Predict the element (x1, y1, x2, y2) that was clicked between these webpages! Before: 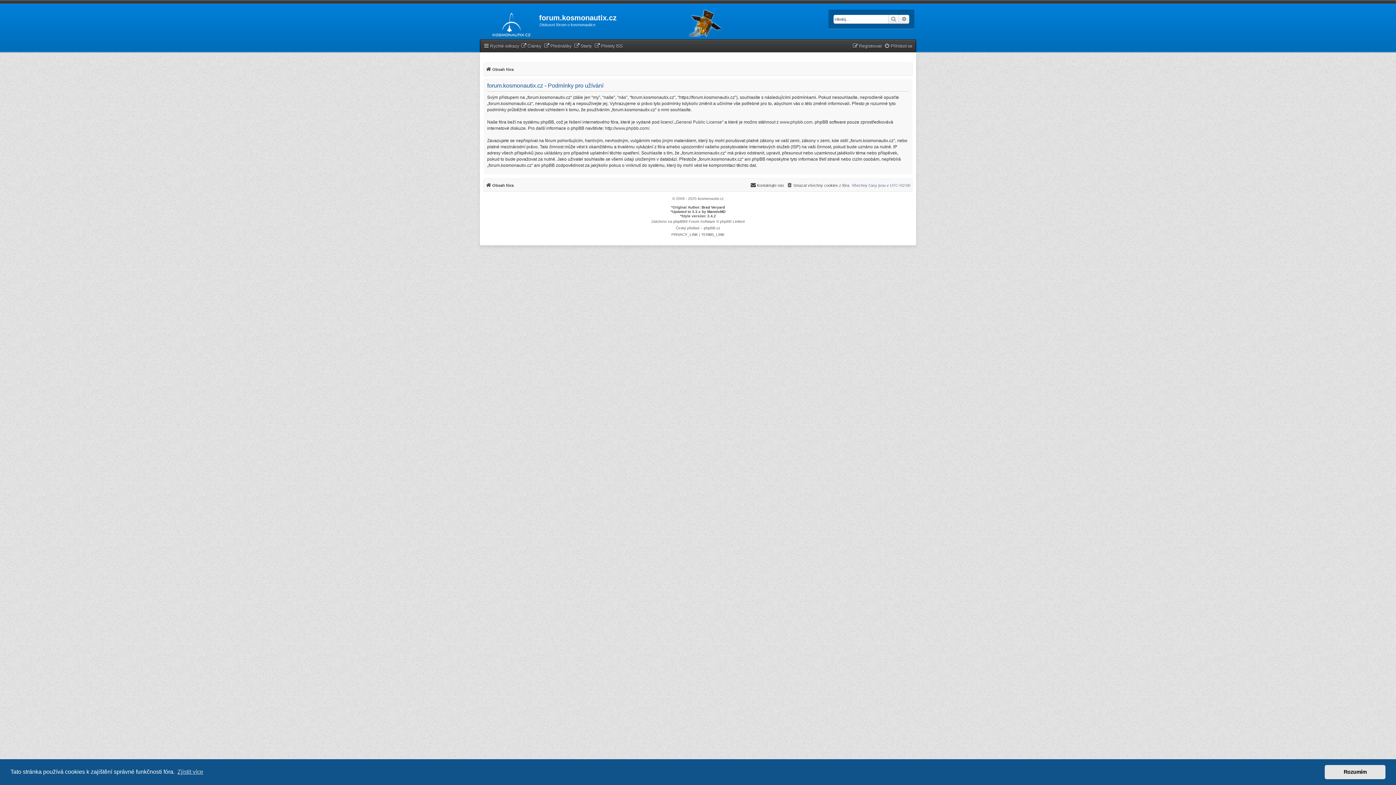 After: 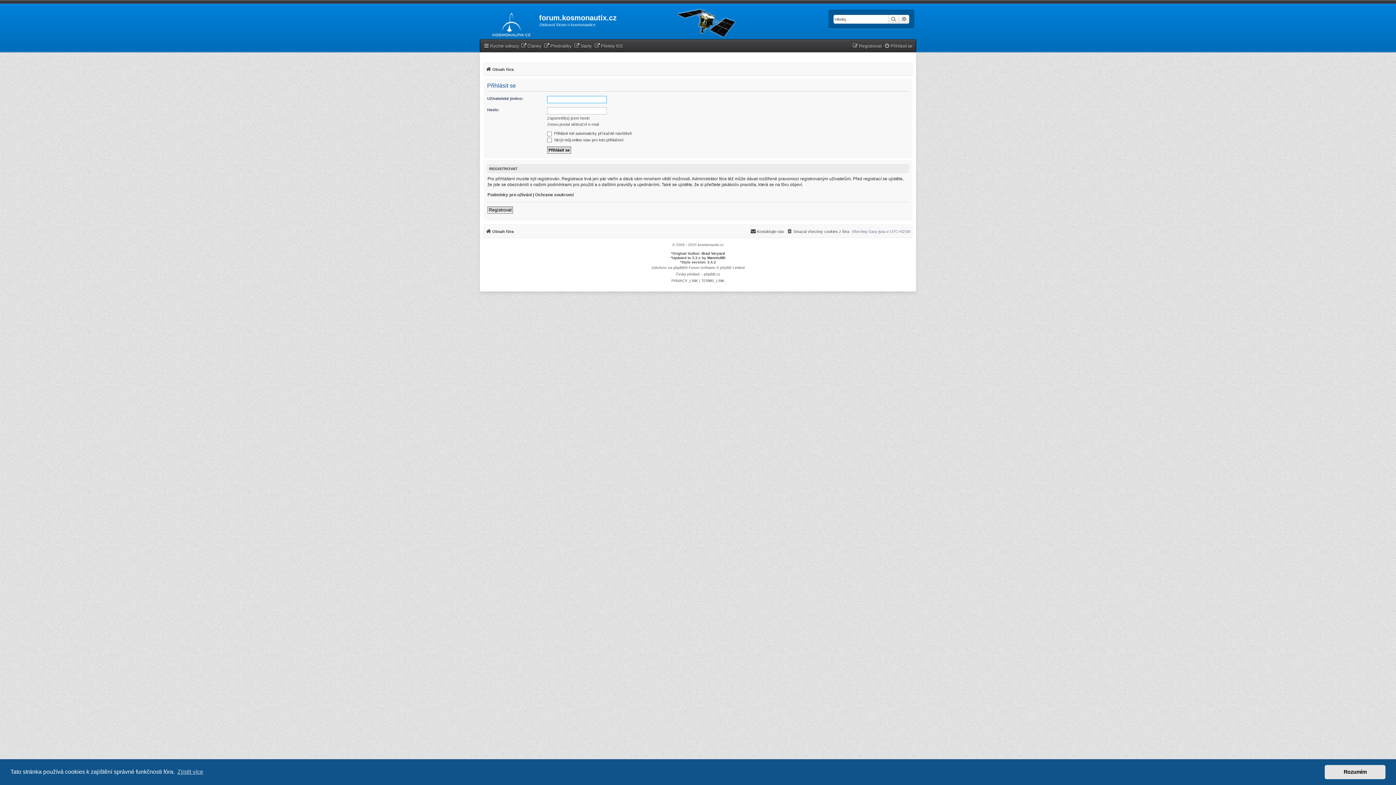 Action: label: Přihlásit se bbox: (884, 41, 912, 50)